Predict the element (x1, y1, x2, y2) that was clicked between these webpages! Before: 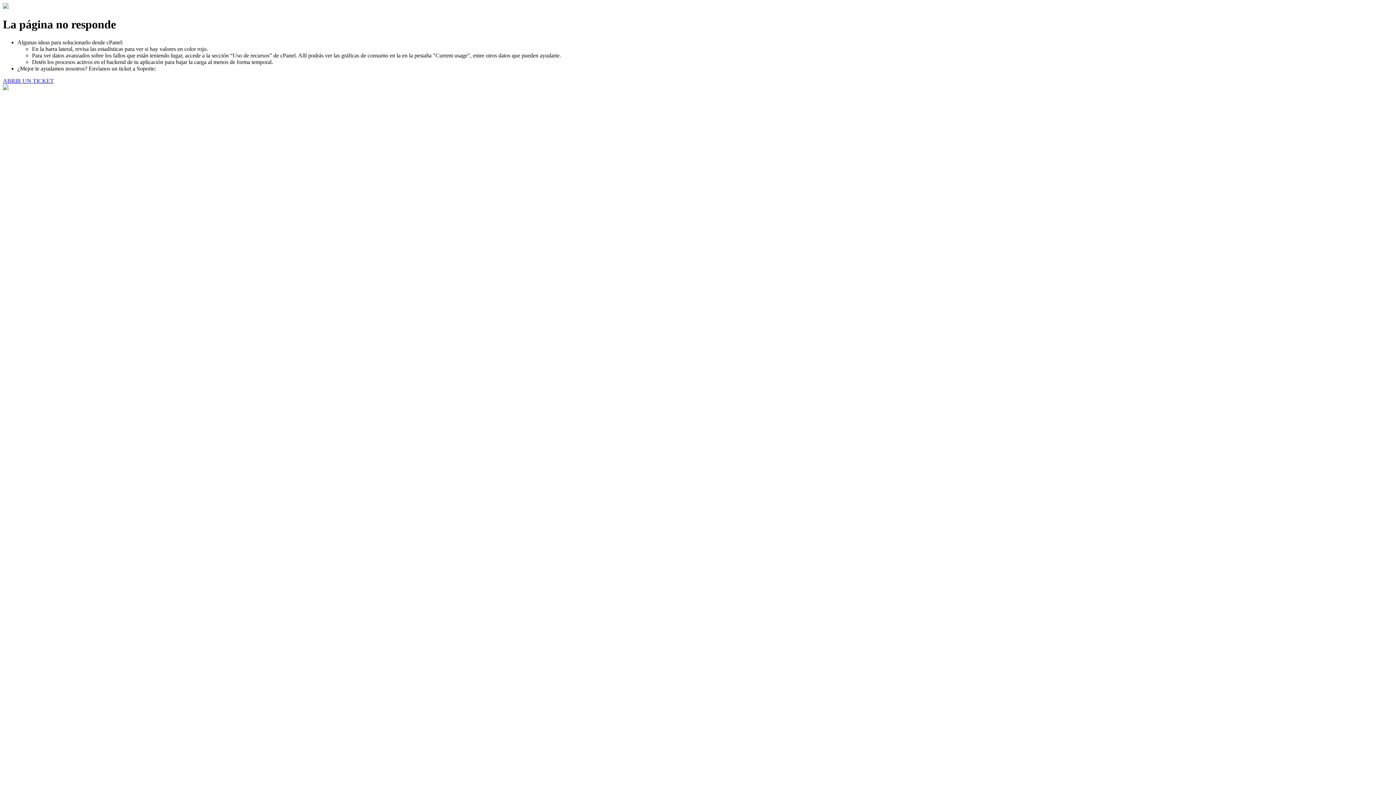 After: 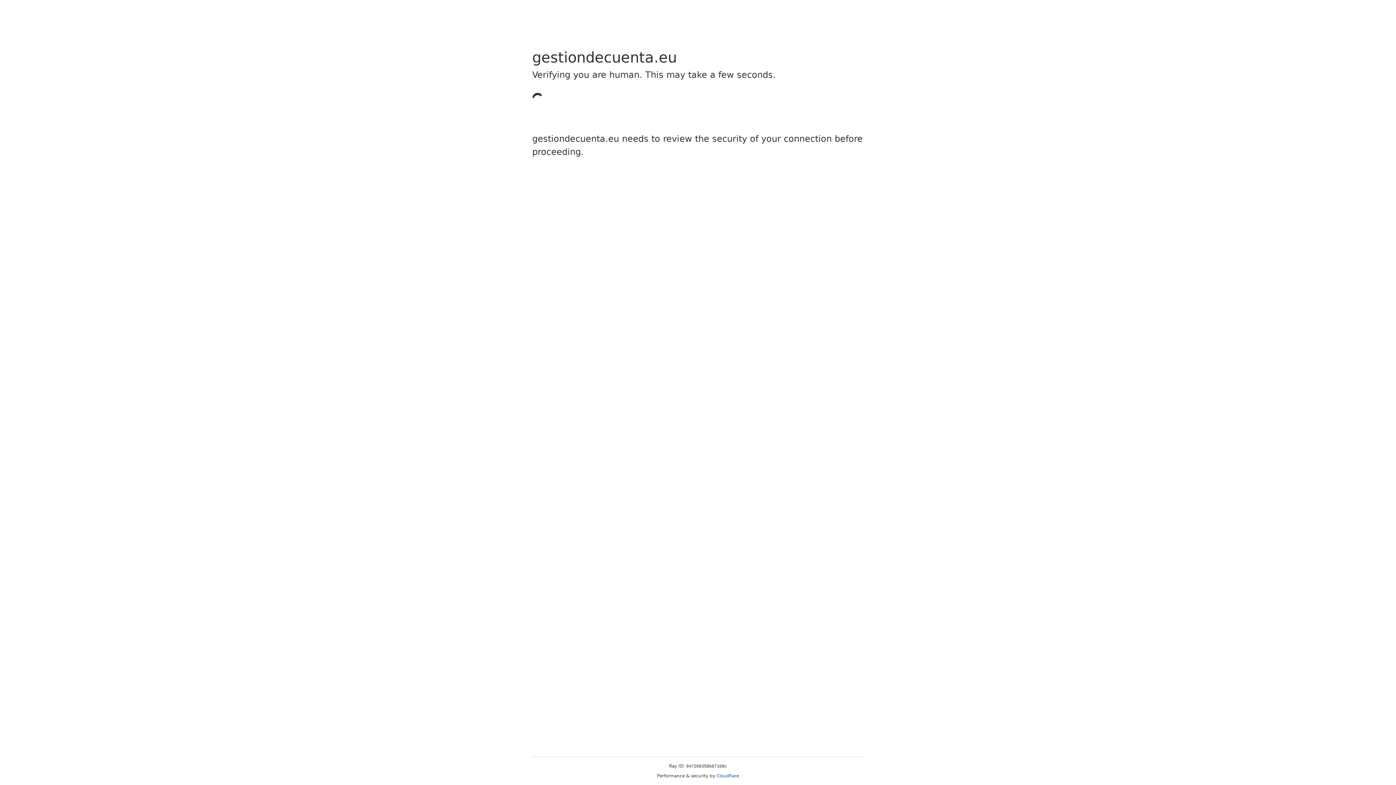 Action: bbox: (2, 77, 53, 83) label: ABRIR UN TICKET